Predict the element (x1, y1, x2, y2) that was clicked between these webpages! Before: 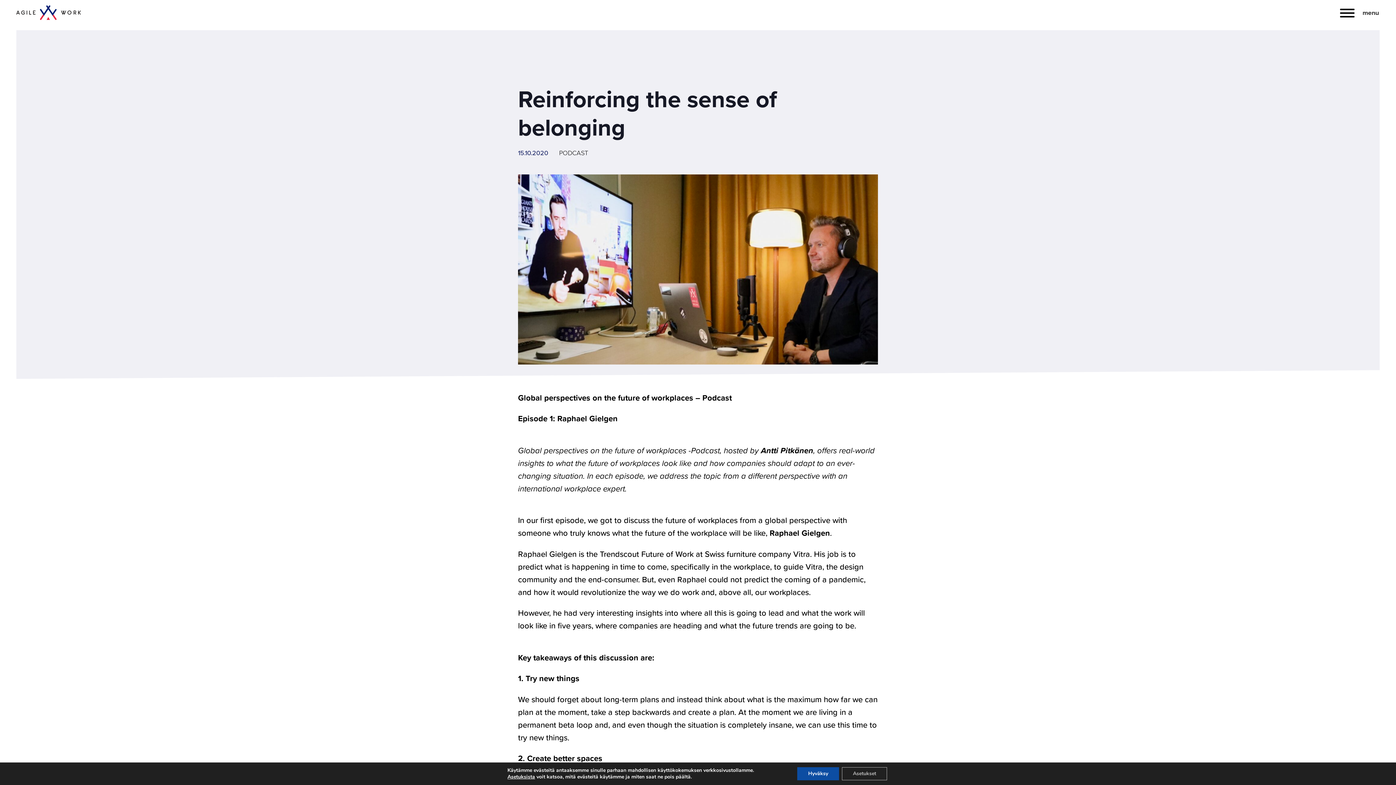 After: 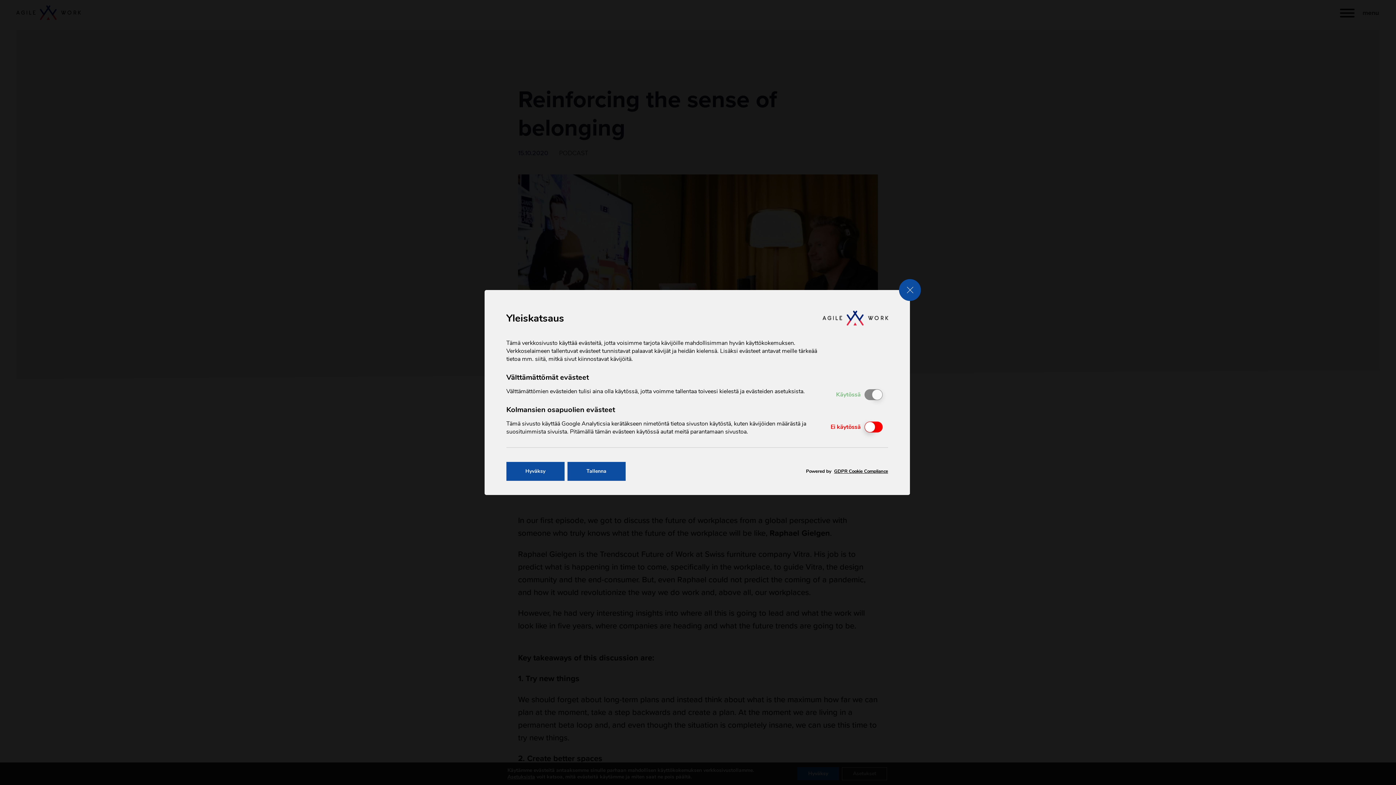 Action: bbox: (507, 774, 535, 780) label: Asetuksista